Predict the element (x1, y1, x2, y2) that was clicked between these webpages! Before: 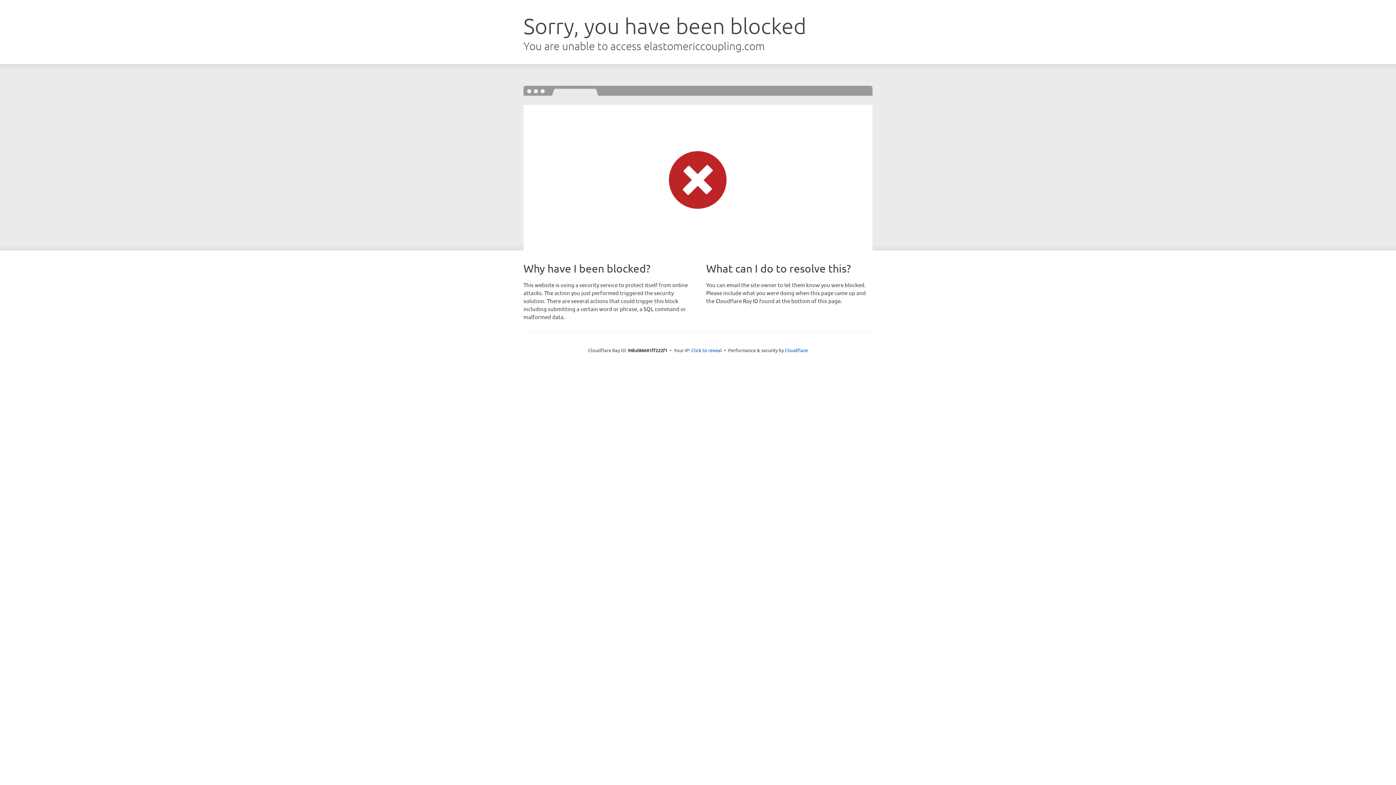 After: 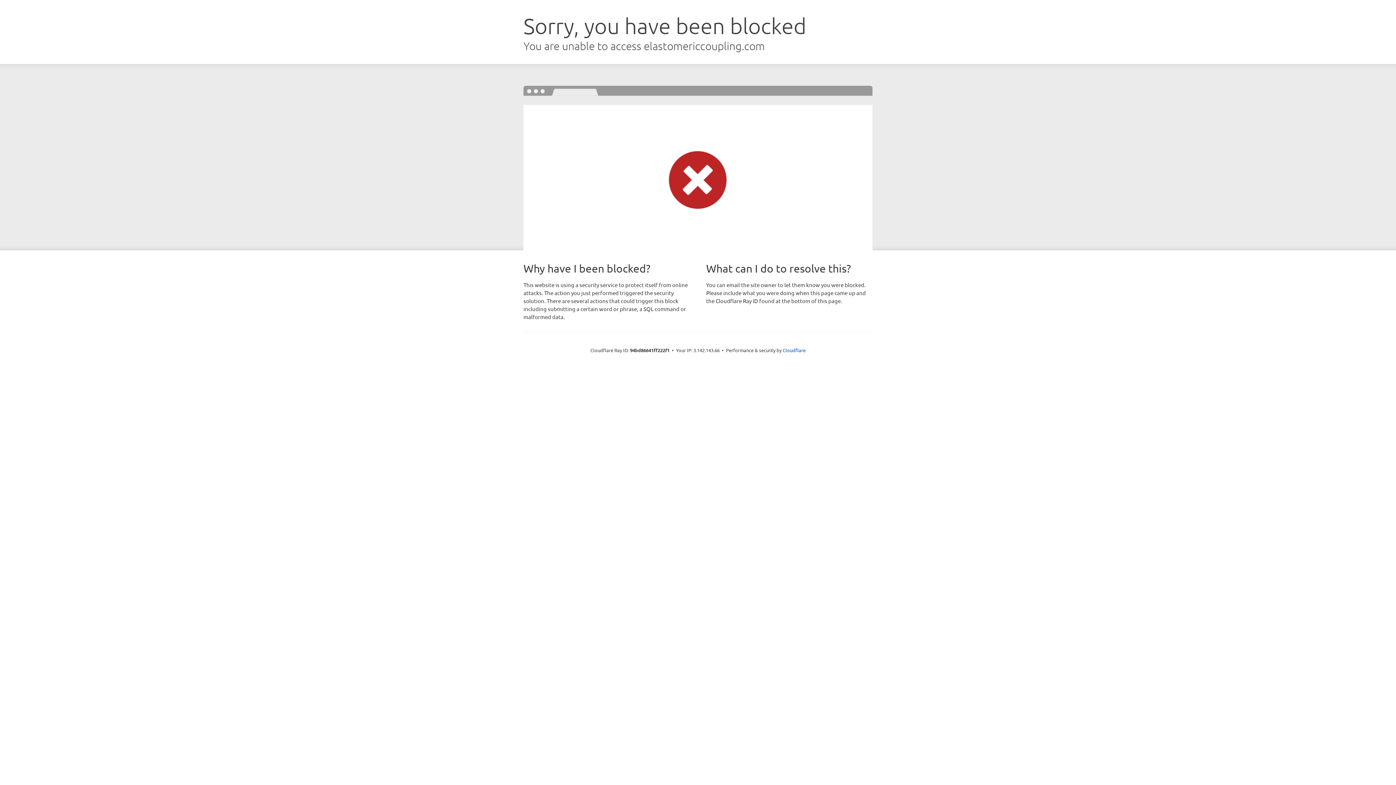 Action: bbox: (691, 346, 722, 353) label: Click to reveal